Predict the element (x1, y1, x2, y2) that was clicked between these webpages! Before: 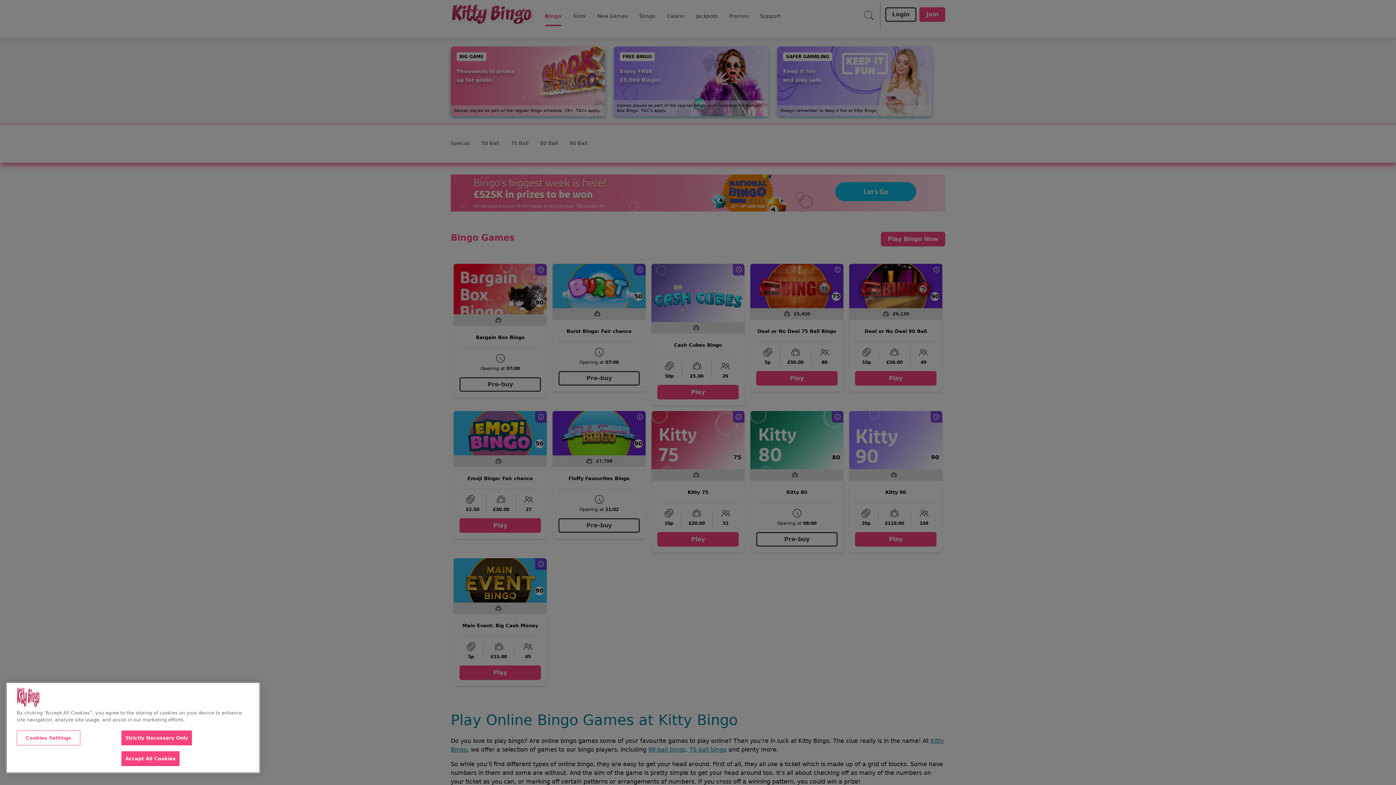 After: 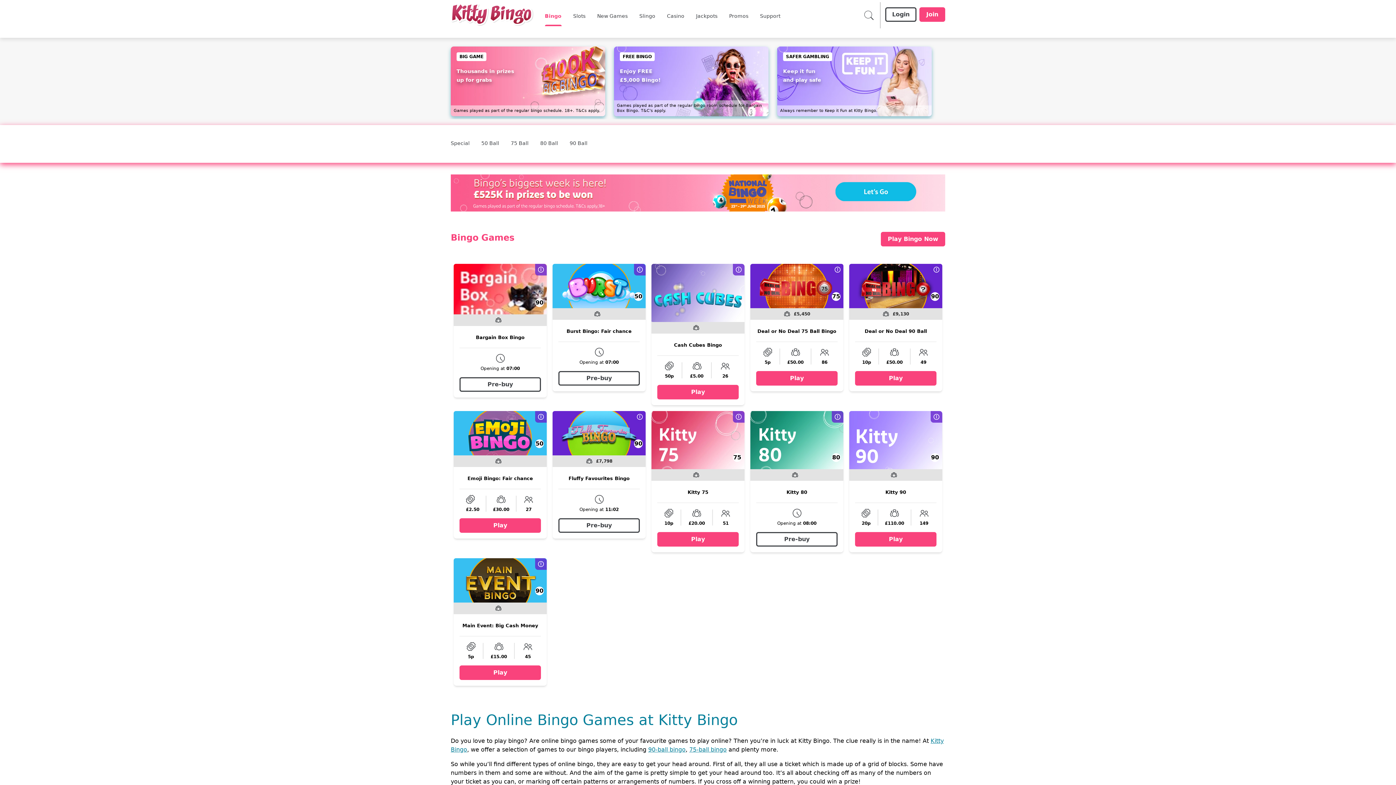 Action: label: Accept All Cookies bbox: (121, 751, 179, 766)